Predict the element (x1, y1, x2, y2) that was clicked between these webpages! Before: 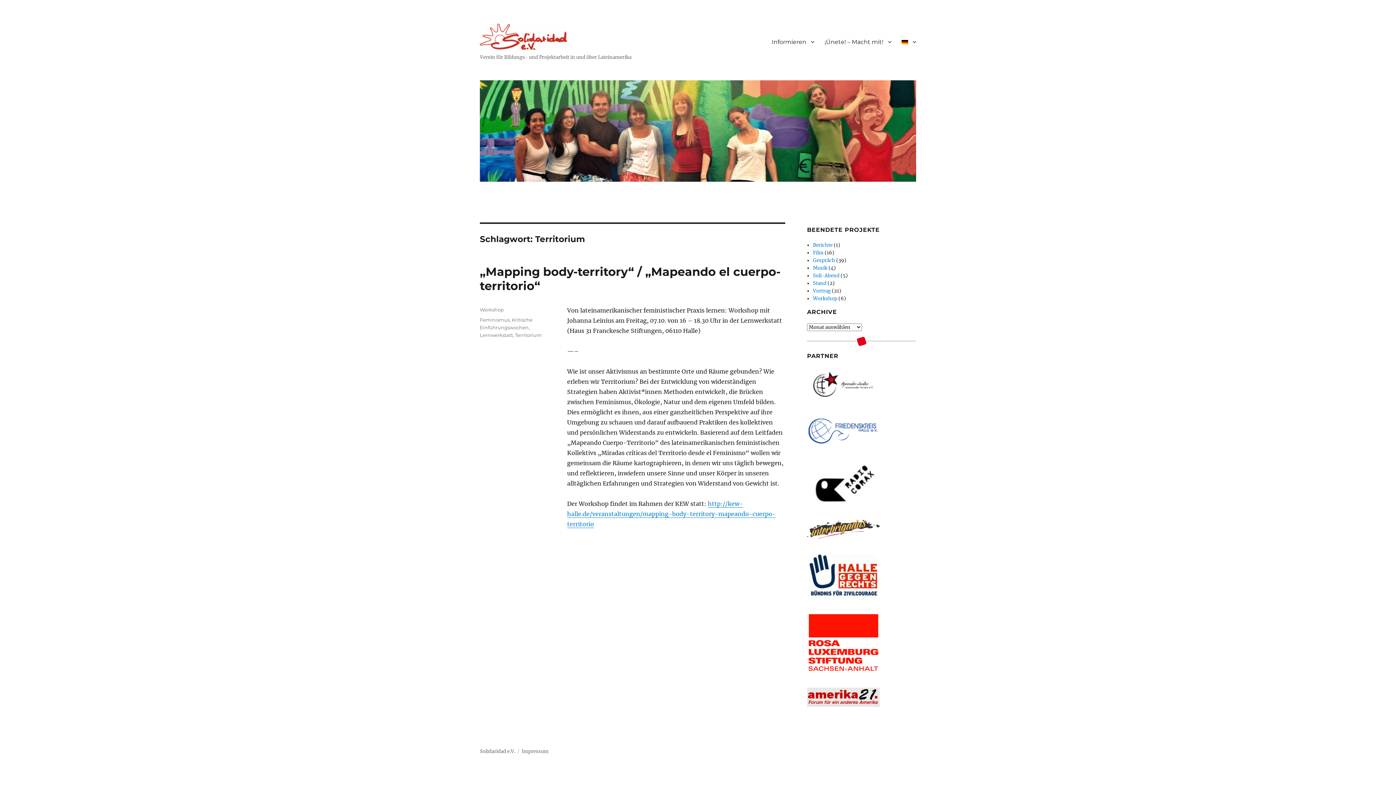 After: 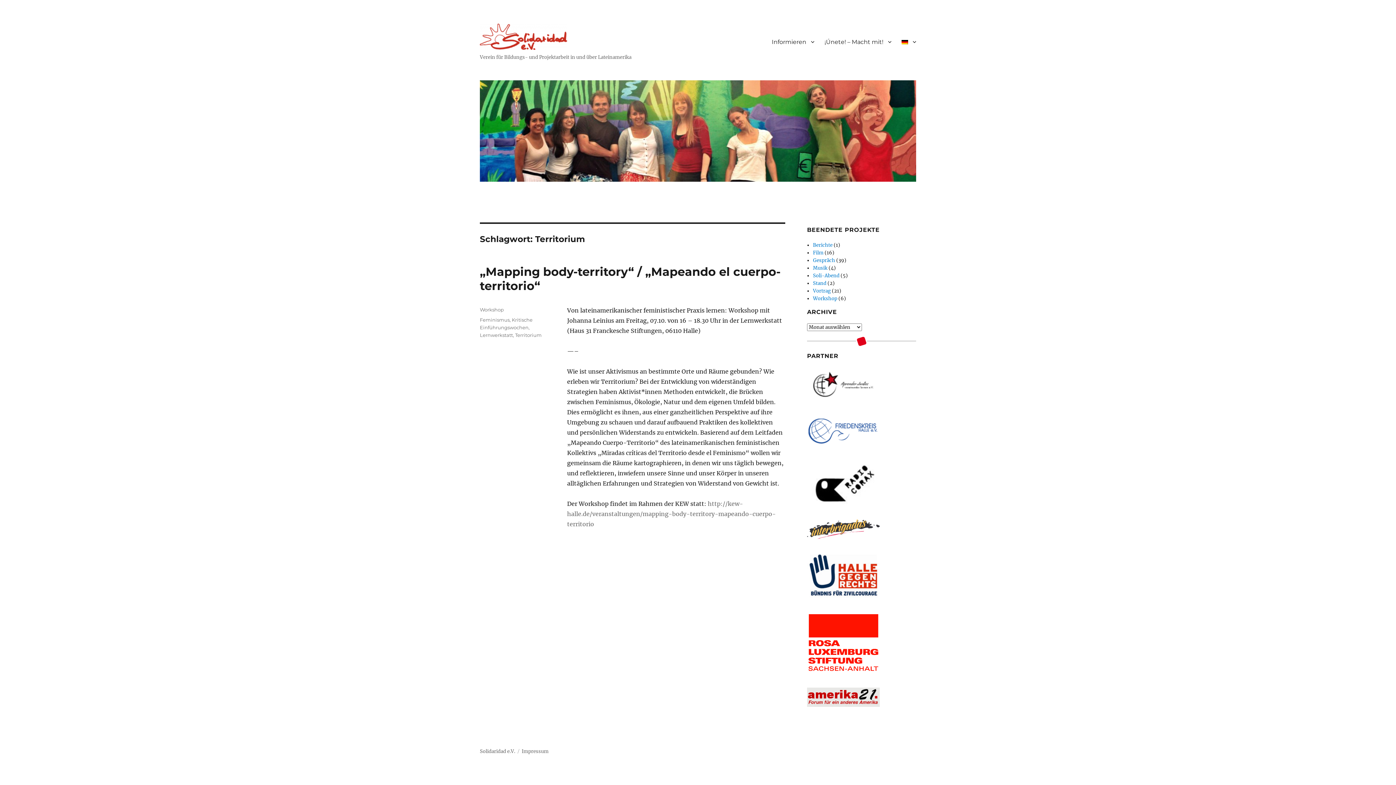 Action: label: http://kew-halle.de/veranstaltungen/mapping-body-territory-mapeando-cuerpo-territorio bbox: (567, 500, 776, 527)